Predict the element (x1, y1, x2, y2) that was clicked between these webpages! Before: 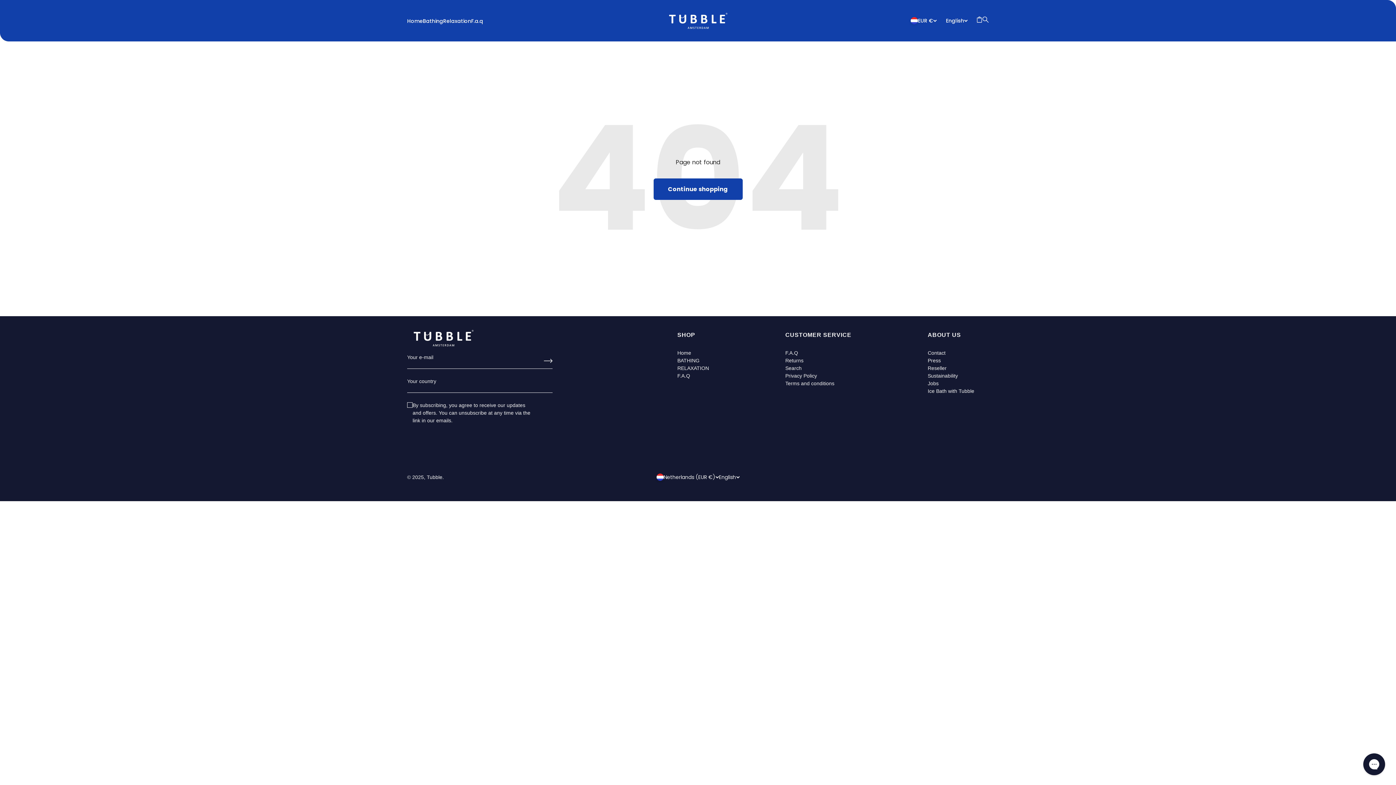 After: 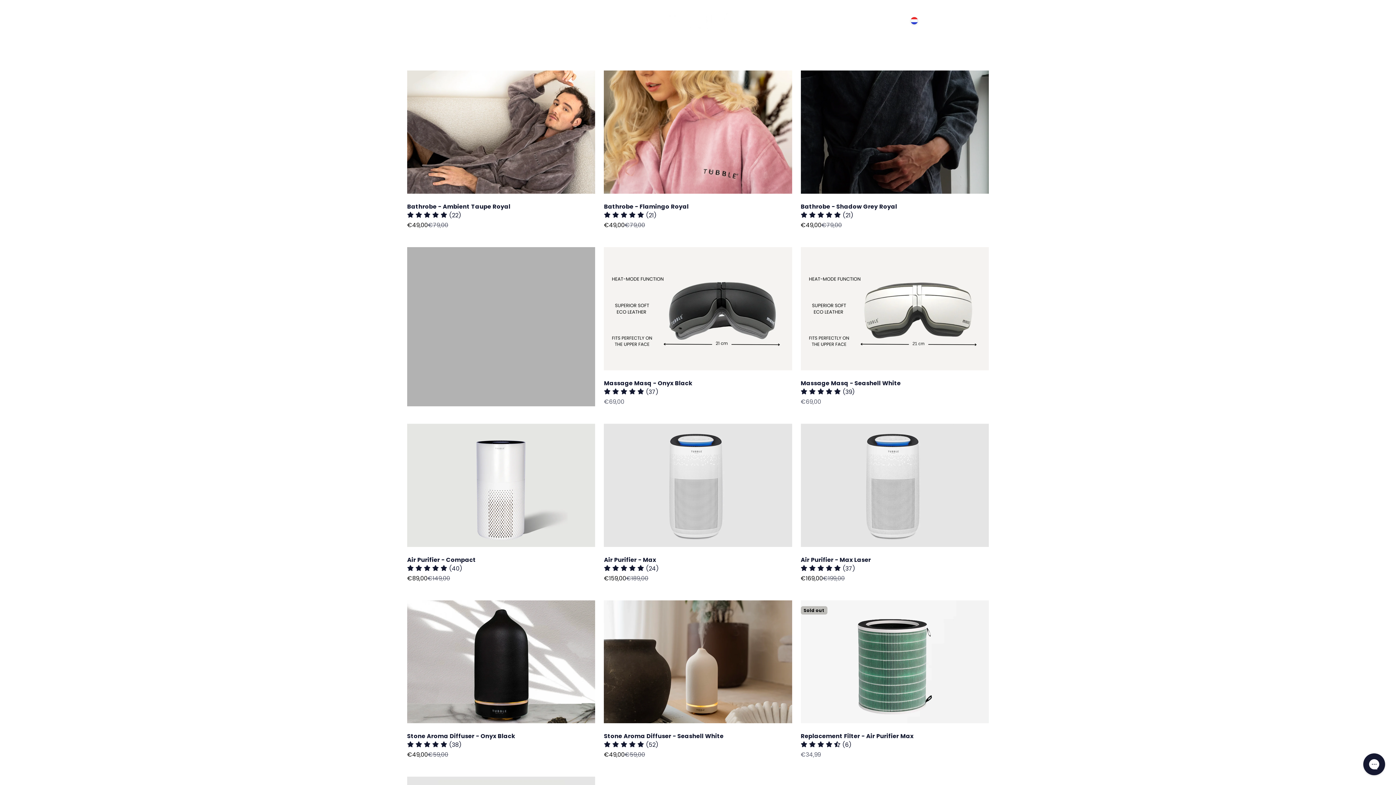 Action: bbox: (677, 364, 709, 372) label: RELAXATION